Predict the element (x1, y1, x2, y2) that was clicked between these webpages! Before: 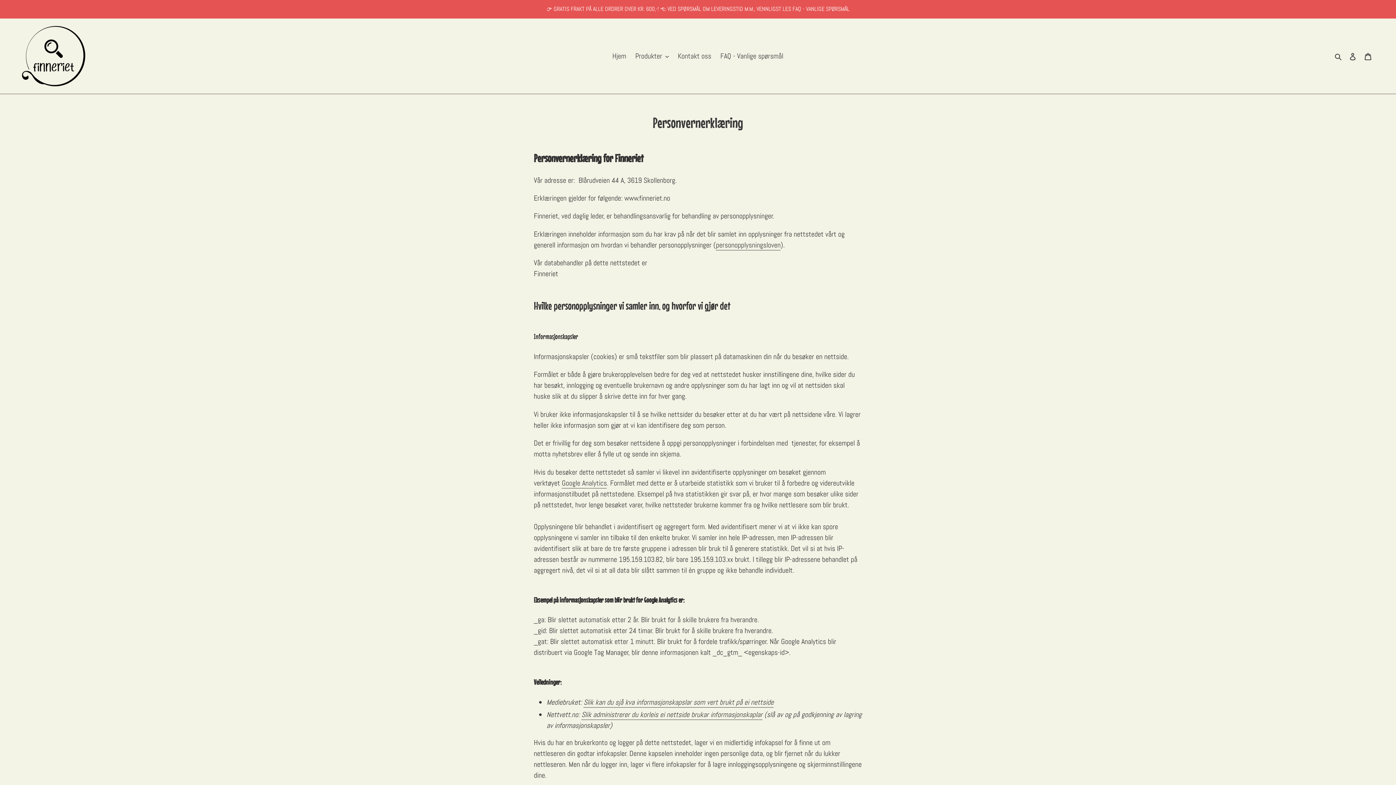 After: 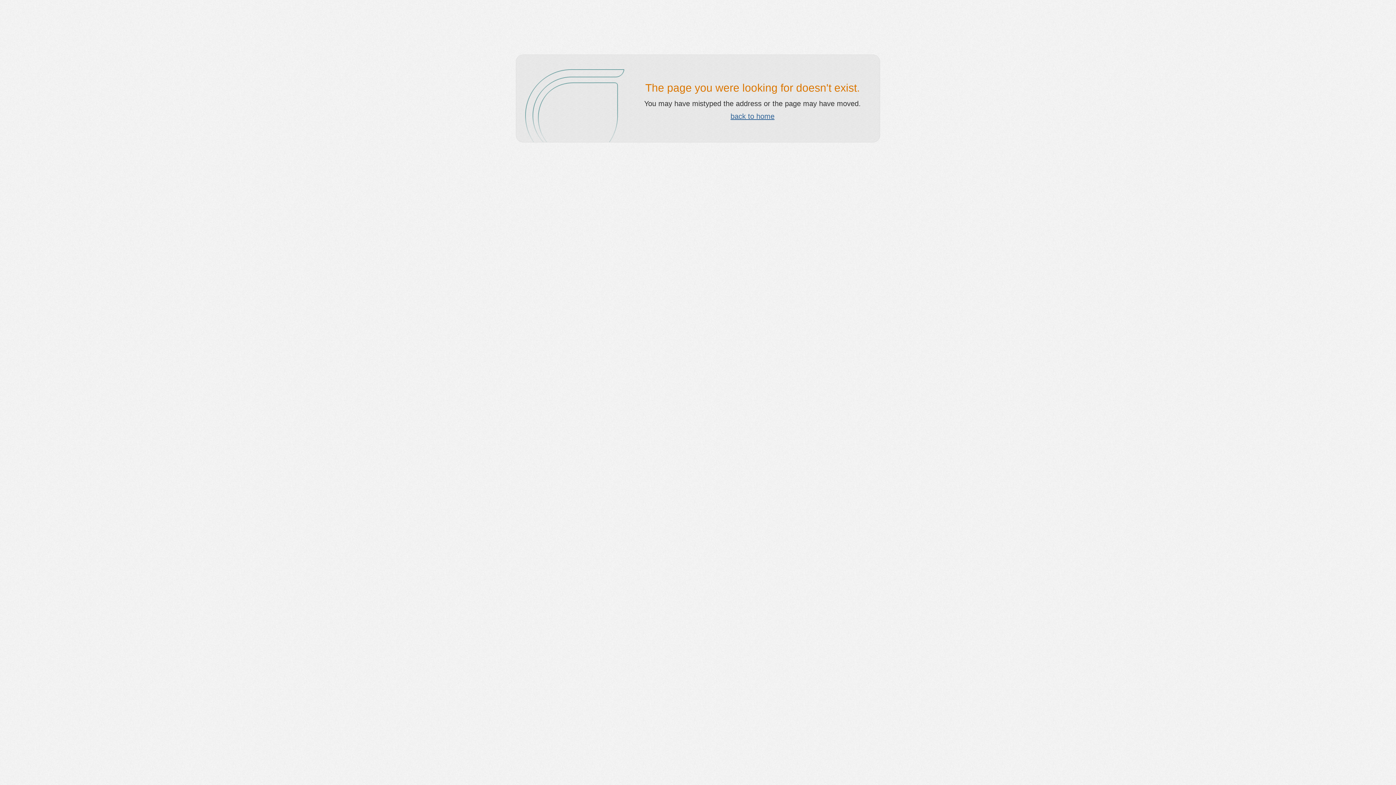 Action: label: Slik kan du sjå kva informasjonskapslar som vert brukt på ei nettside bbox: (583, 697, 773, 707)